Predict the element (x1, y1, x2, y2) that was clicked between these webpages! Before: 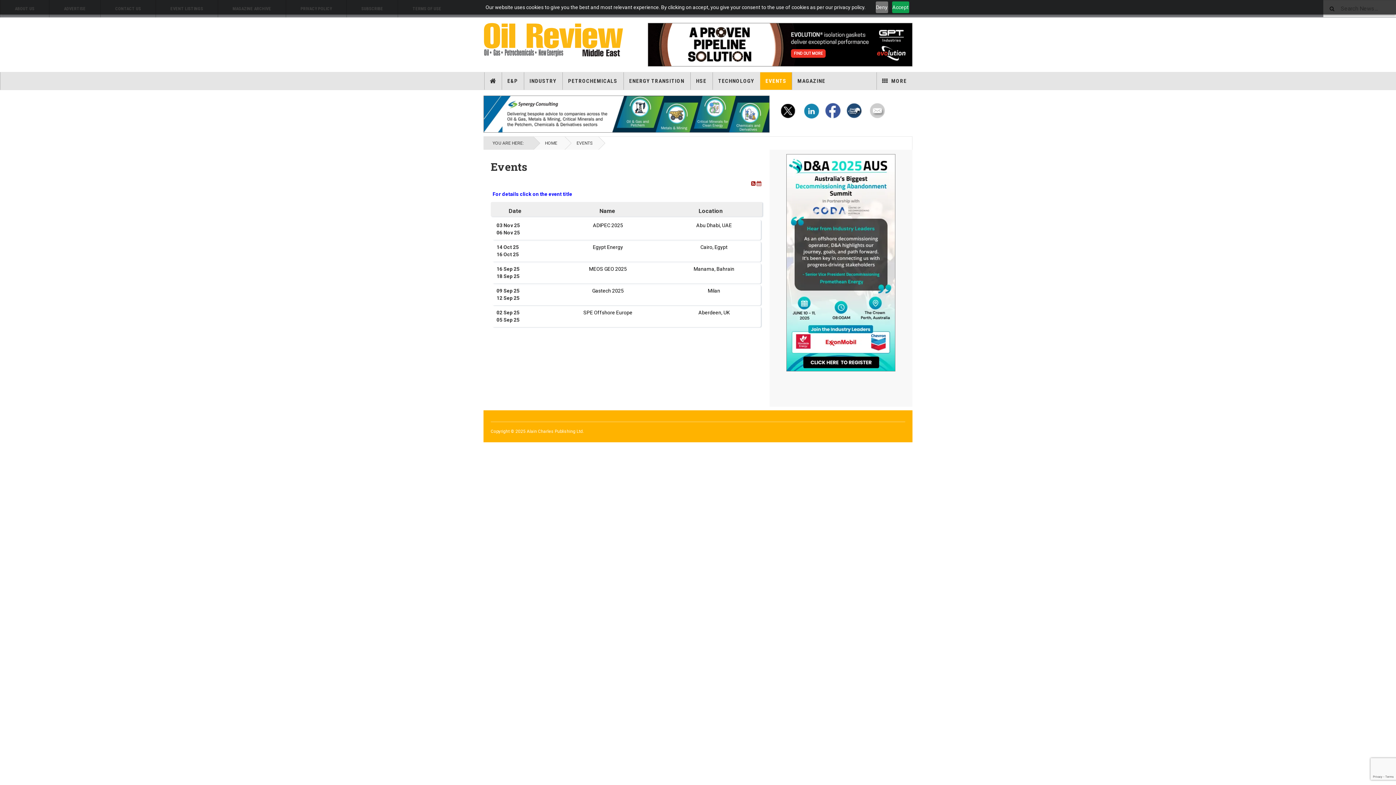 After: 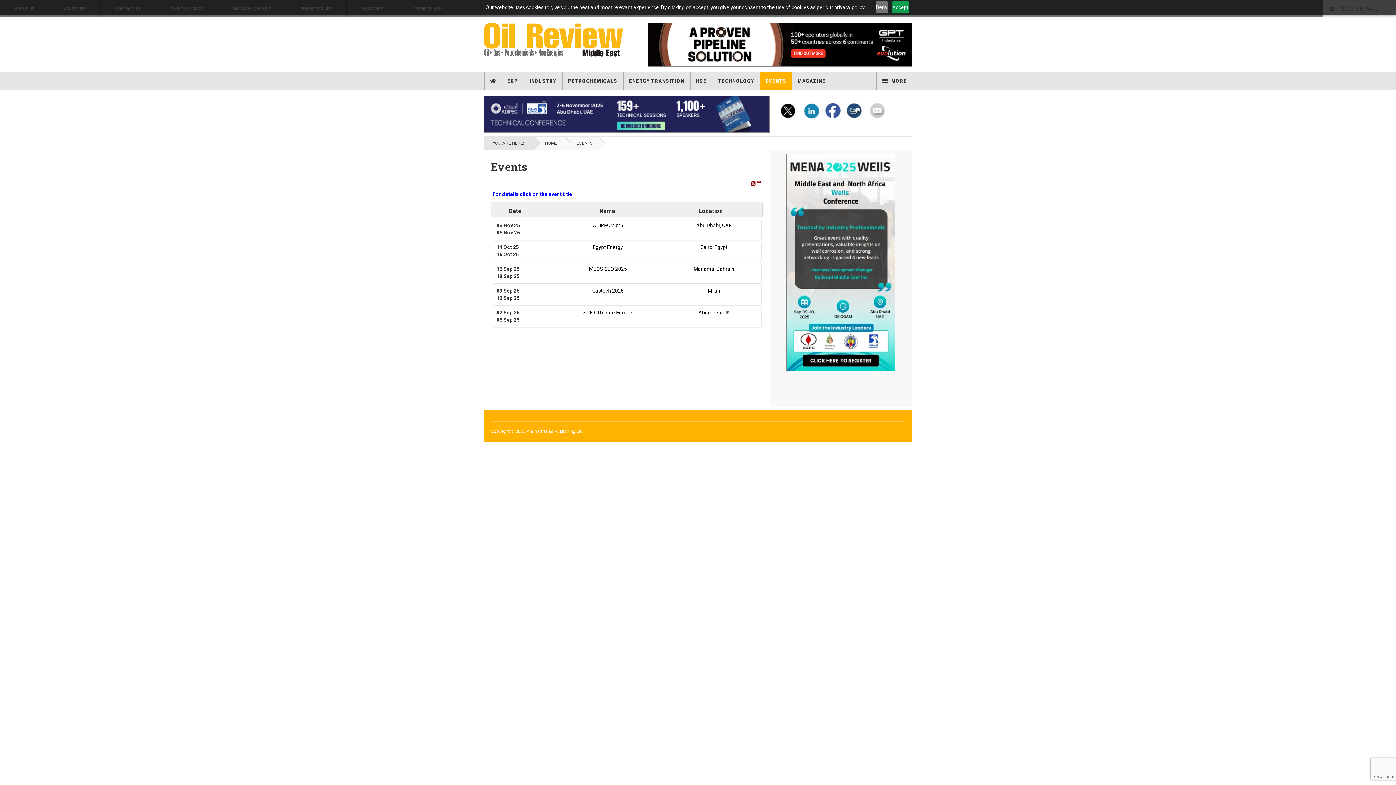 Action: bbox: (822, 107, 843, 113)